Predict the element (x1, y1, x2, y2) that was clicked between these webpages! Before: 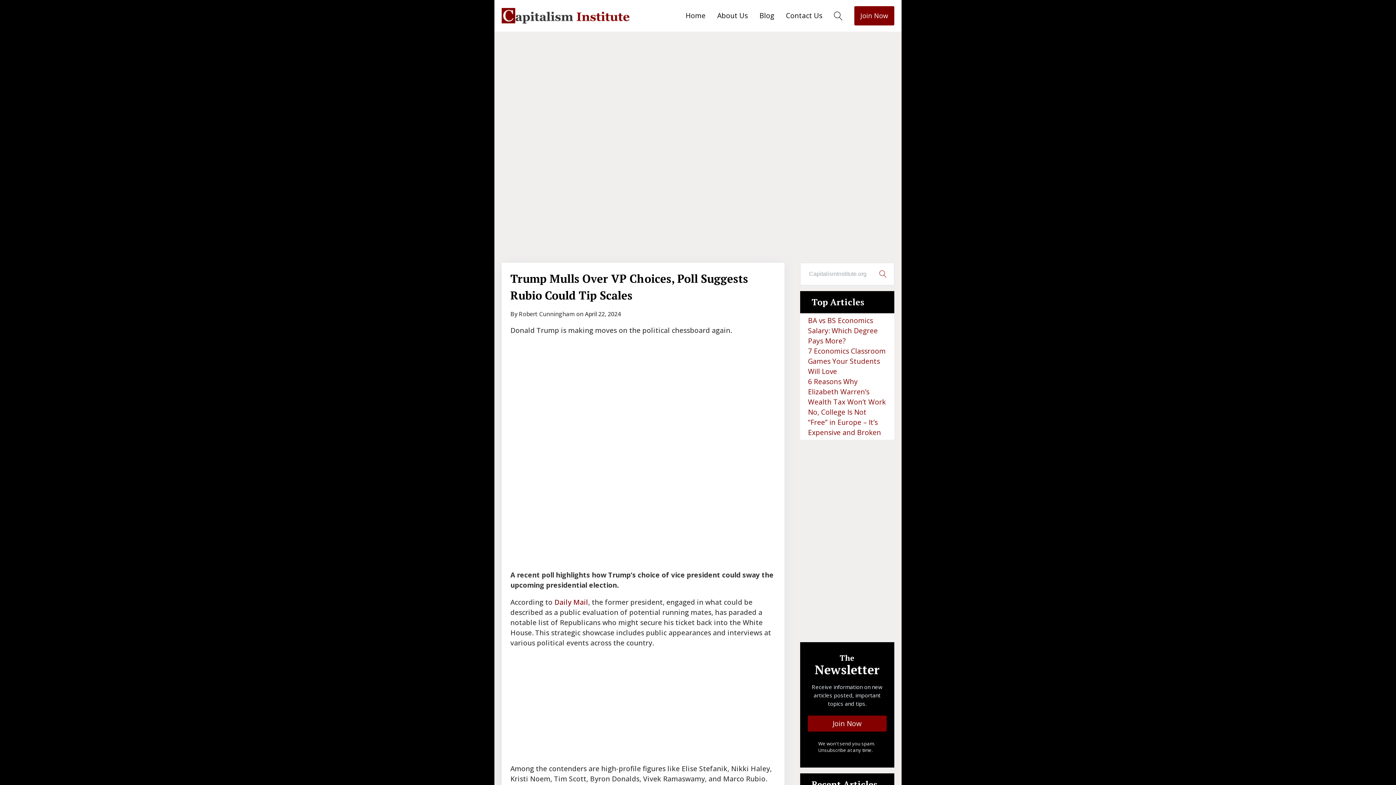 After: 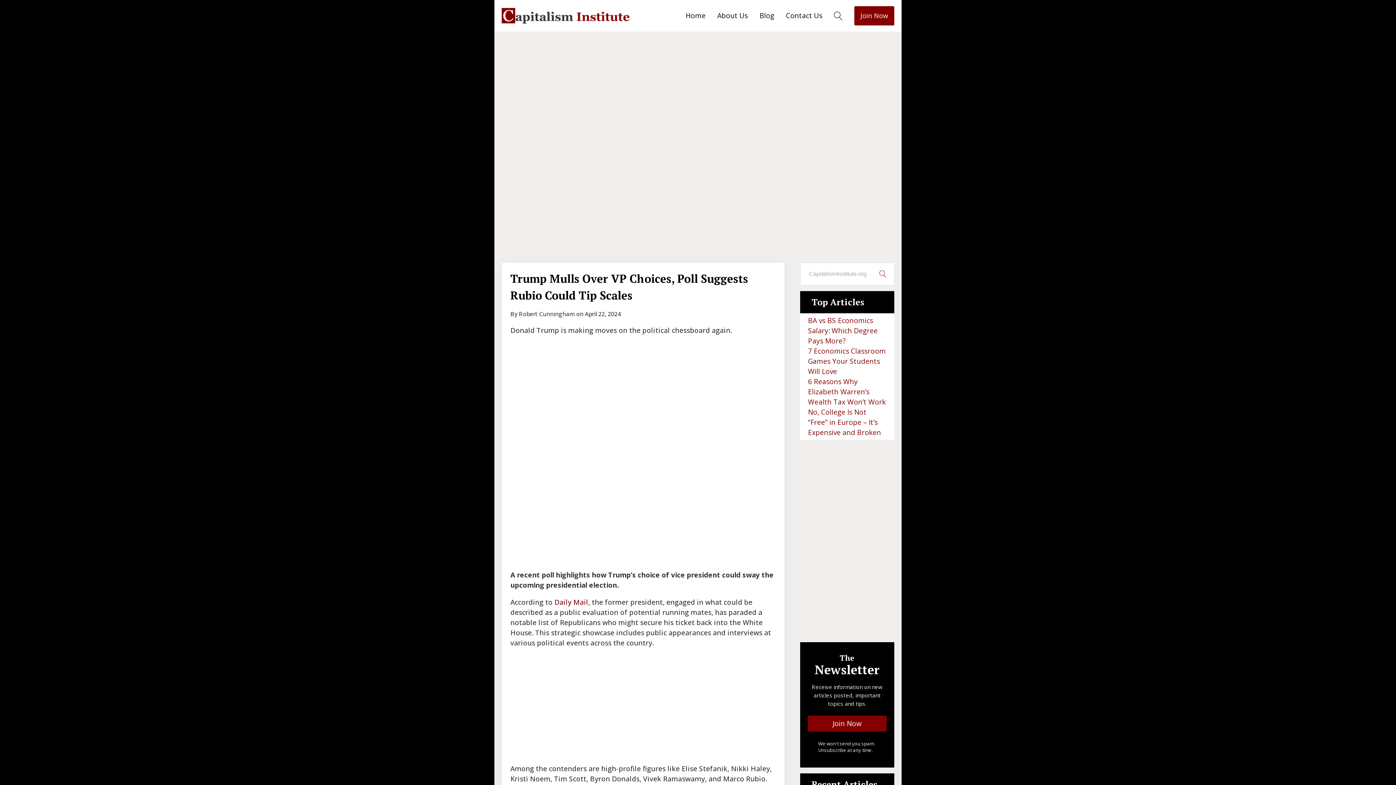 Action: label: Daily Mail bbox: (554, 597, 588, 607)